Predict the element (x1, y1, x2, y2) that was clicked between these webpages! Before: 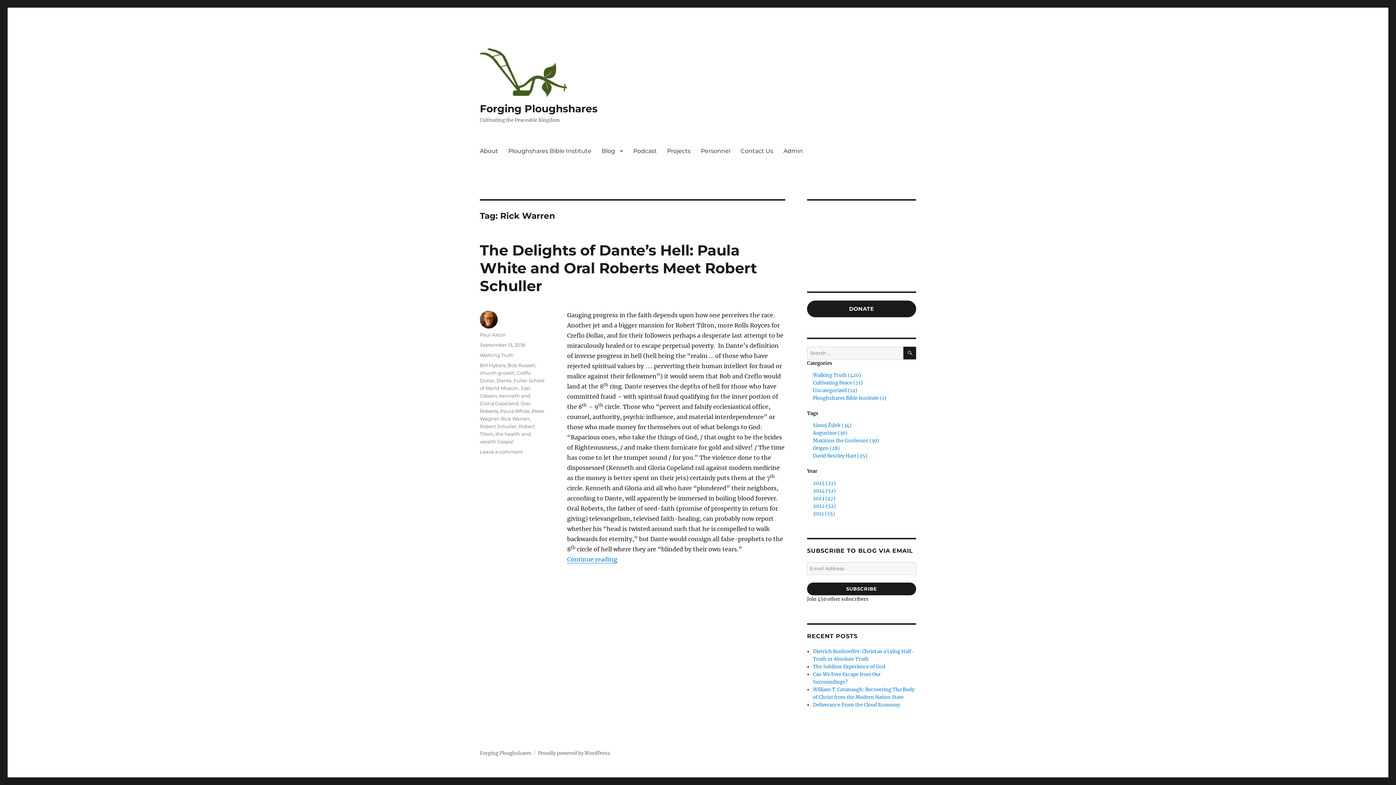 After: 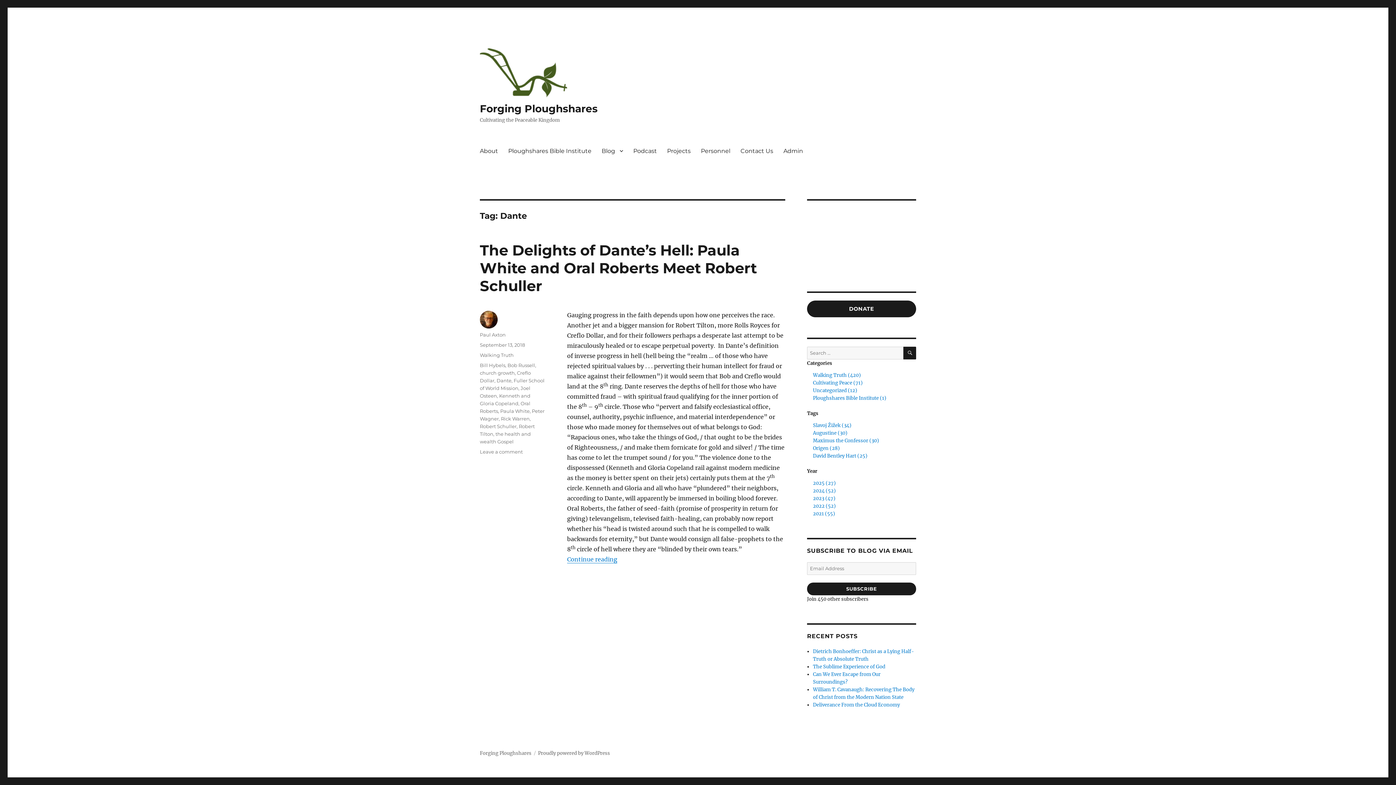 Action: bbox: (496, 377, 511, 383) label: Dante